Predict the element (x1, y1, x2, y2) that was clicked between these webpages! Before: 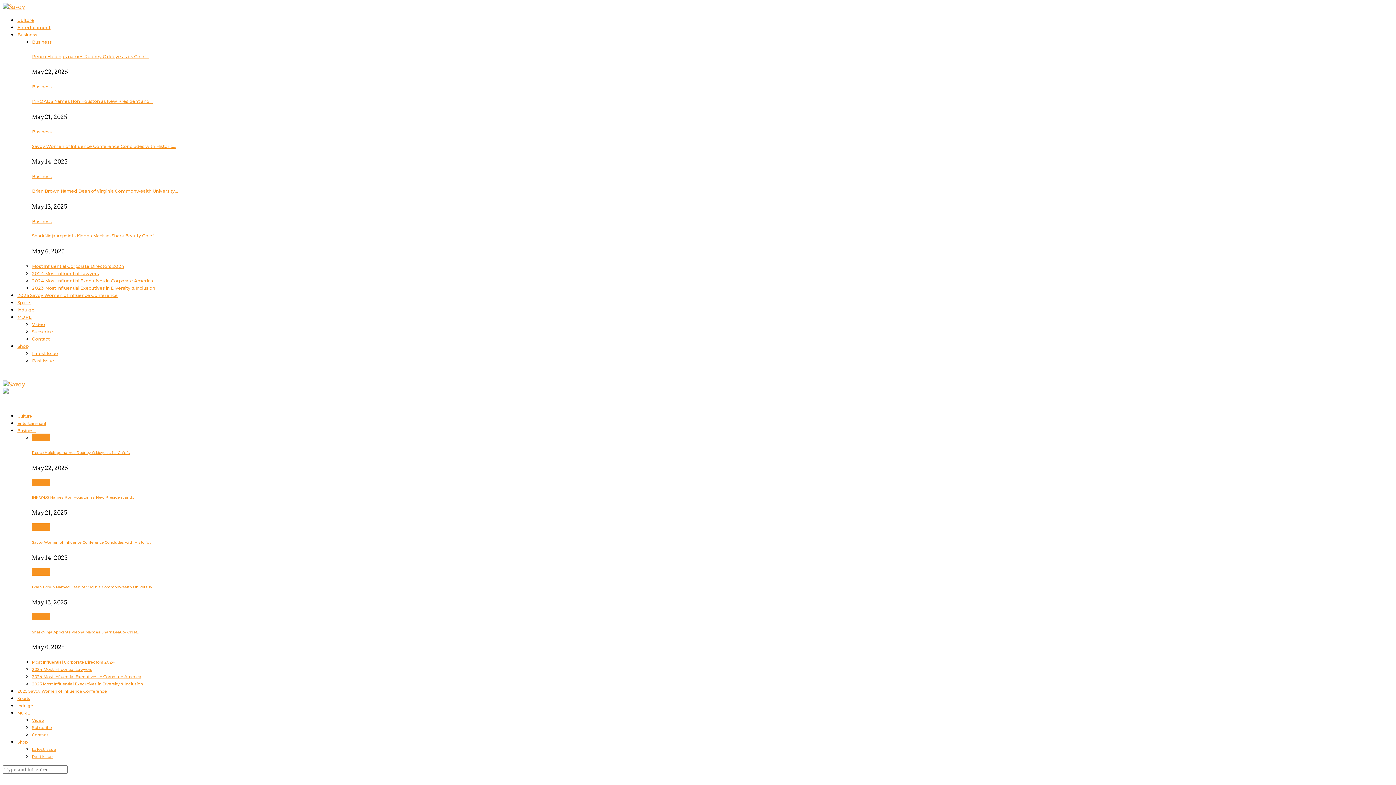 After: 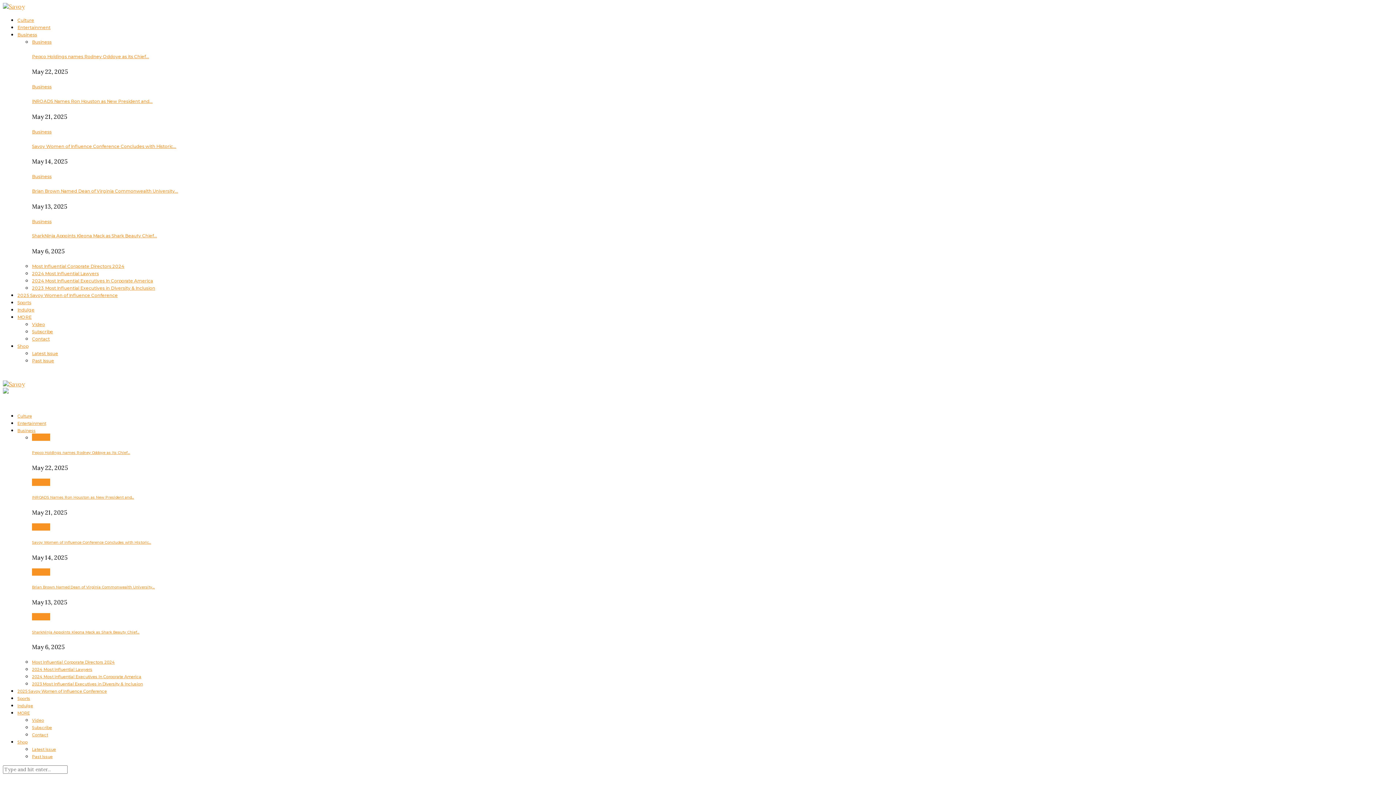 Action: label: MORE bbox: (17, 314, 31, 320)